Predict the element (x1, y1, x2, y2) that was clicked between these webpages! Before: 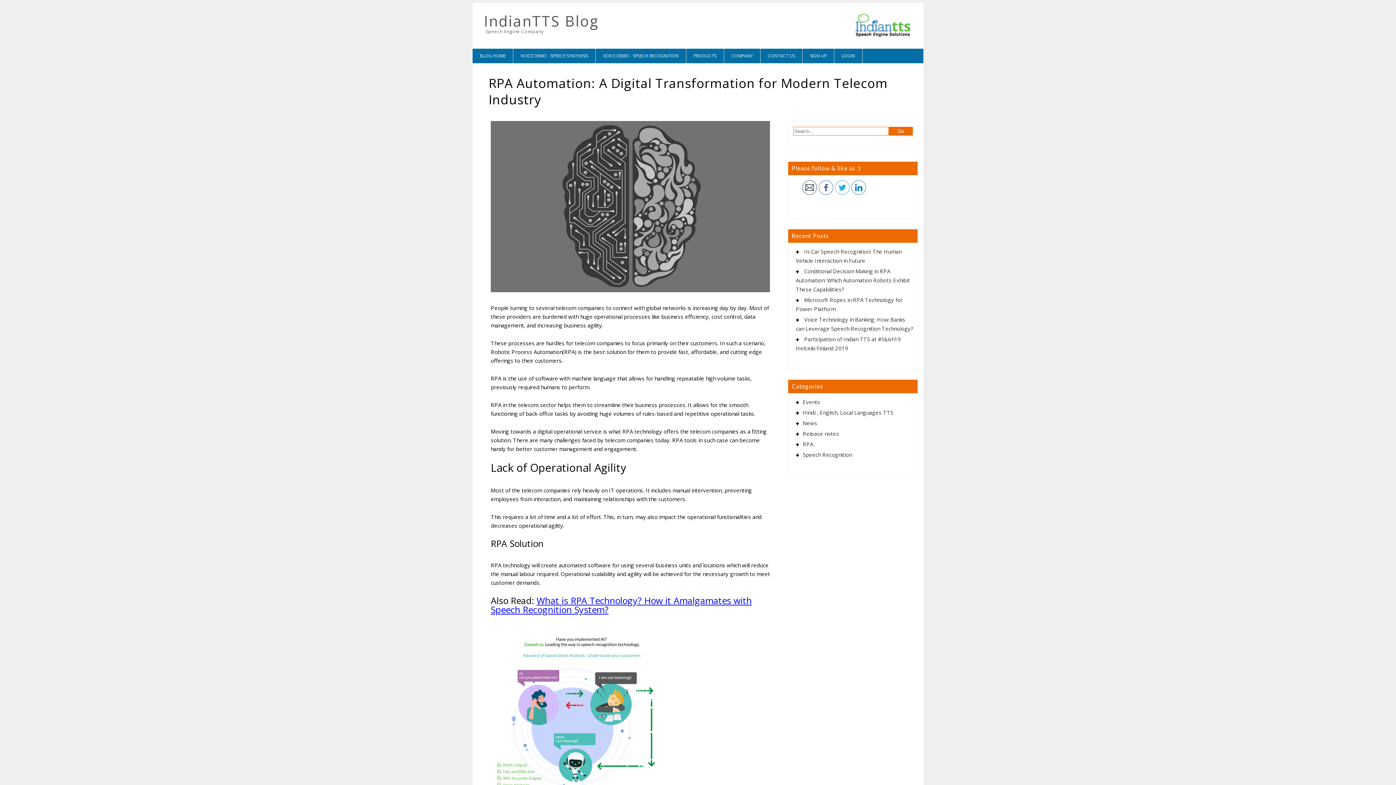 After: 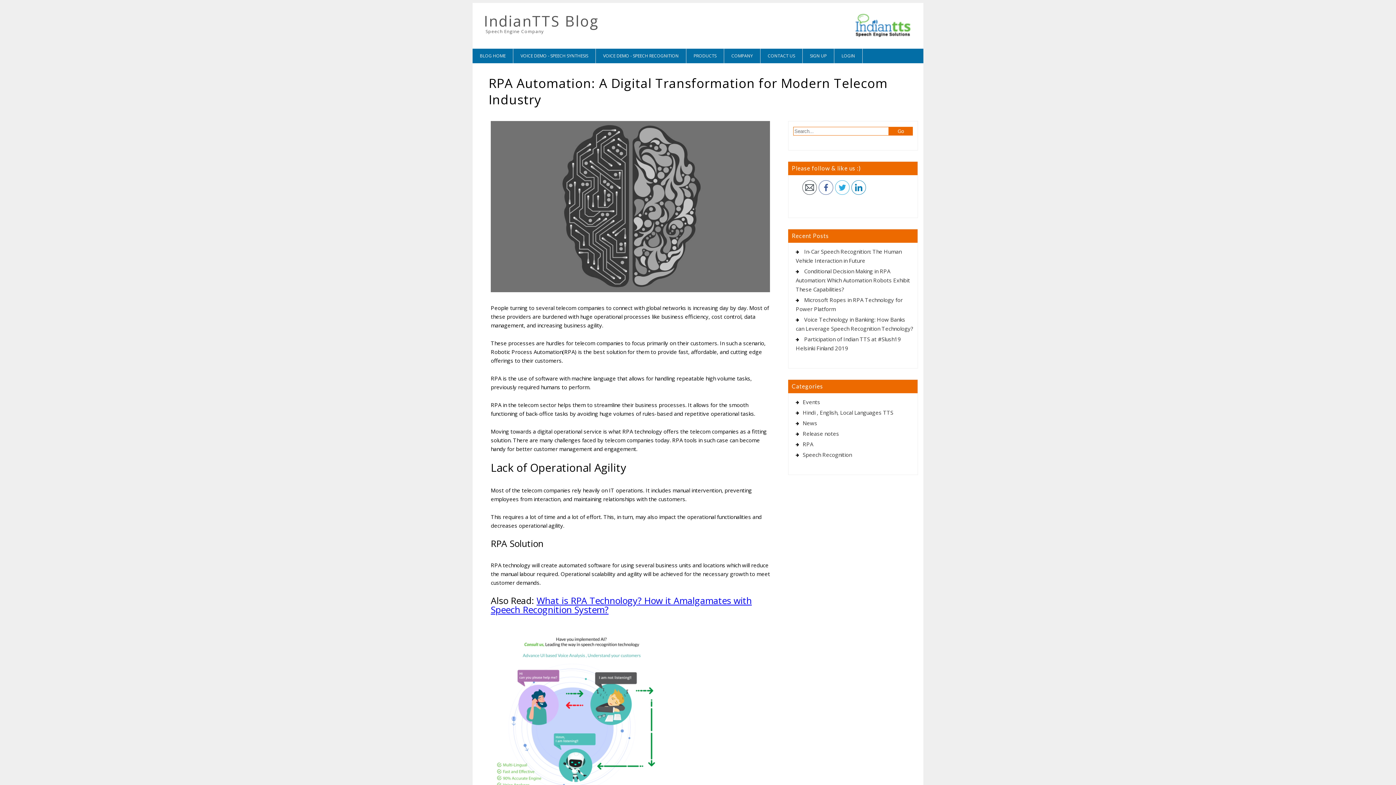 Action: bbox: (835, 180, 849, 195)